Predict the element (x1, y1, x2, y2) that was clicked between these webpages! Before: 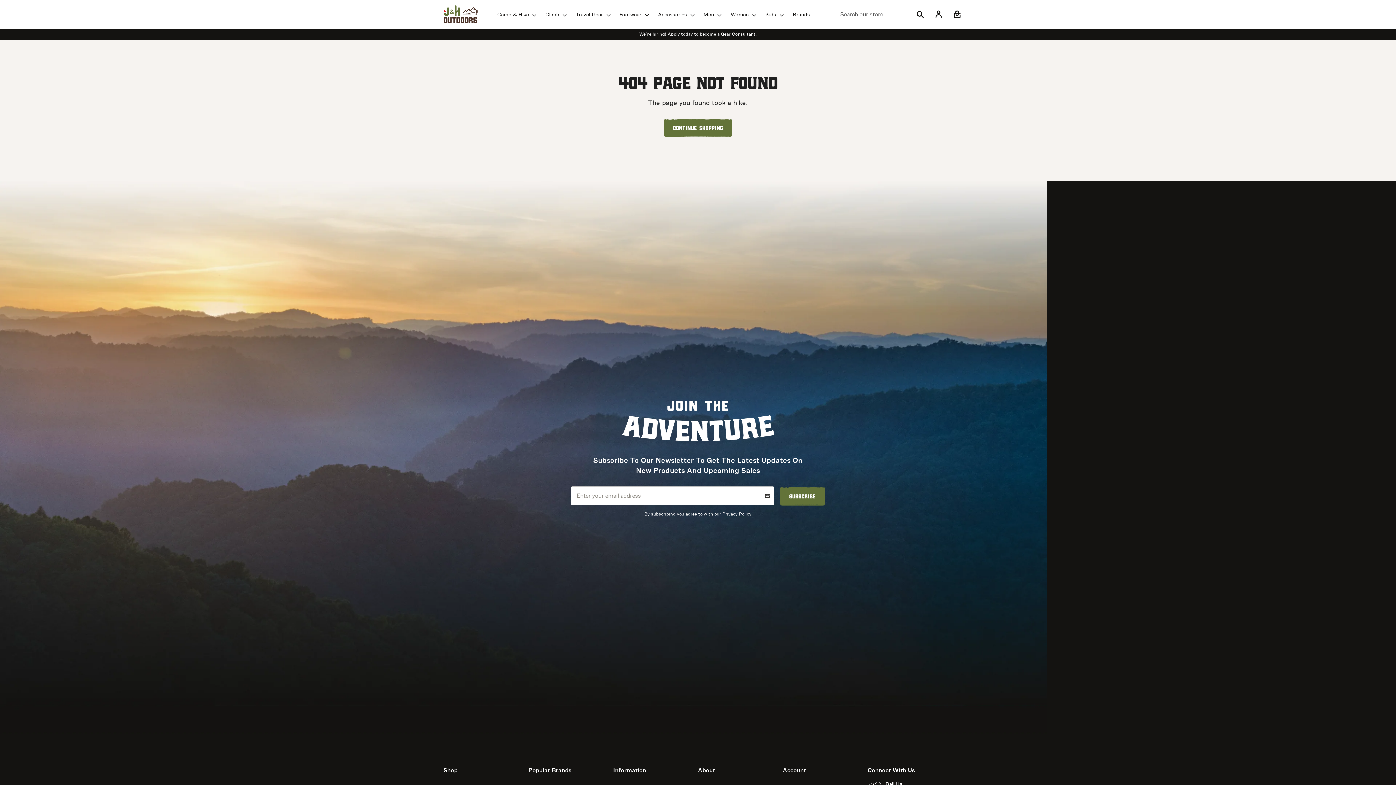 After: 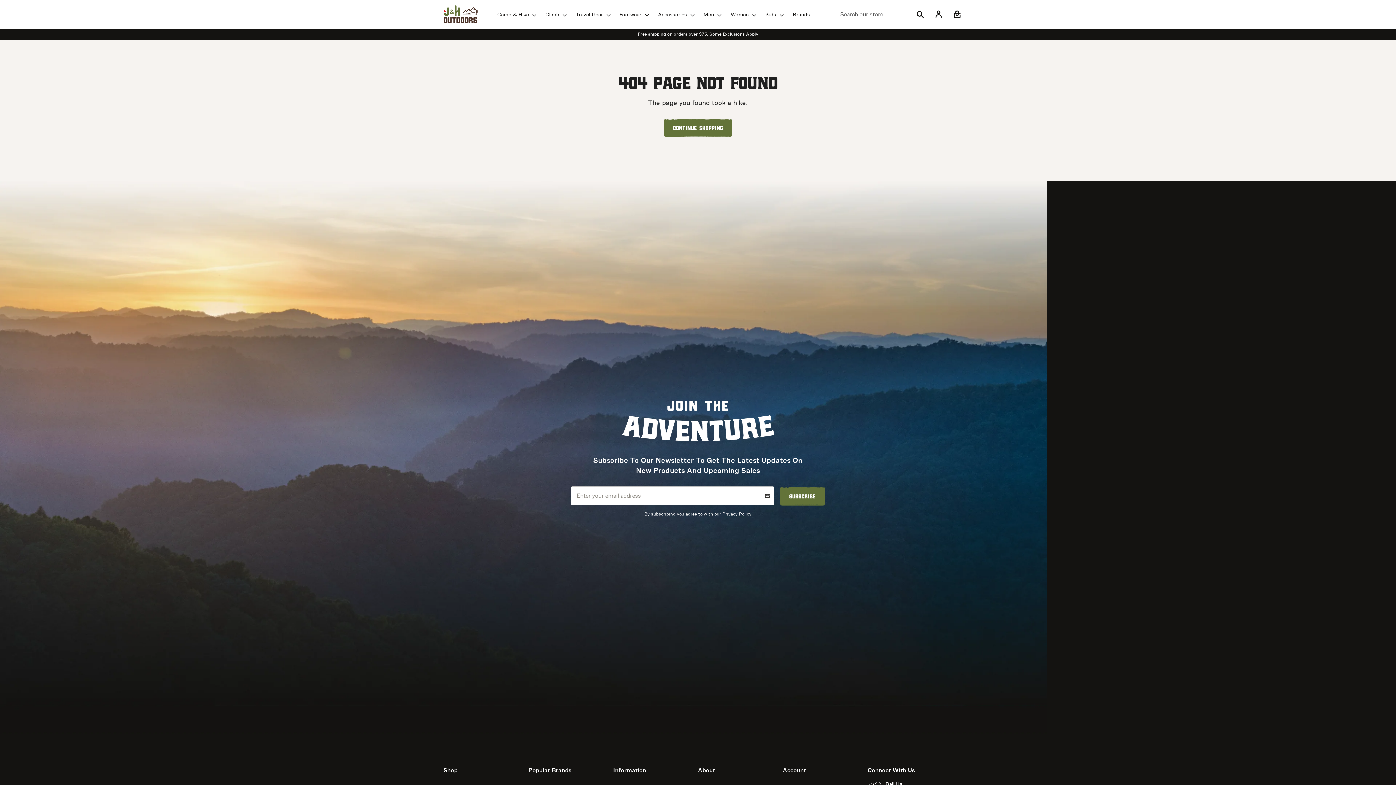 Action: bbox: (722, 511, 751, 516) label: Privacy Policy